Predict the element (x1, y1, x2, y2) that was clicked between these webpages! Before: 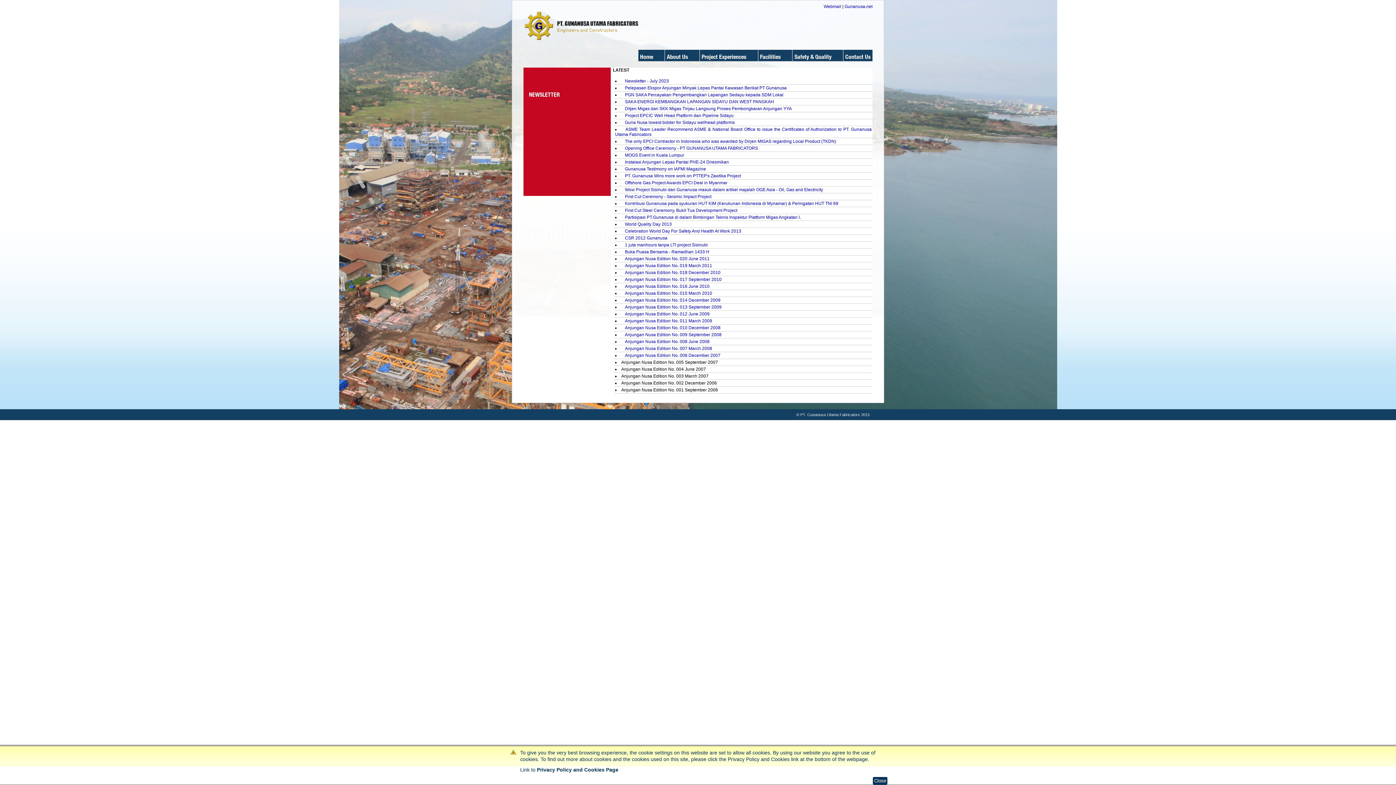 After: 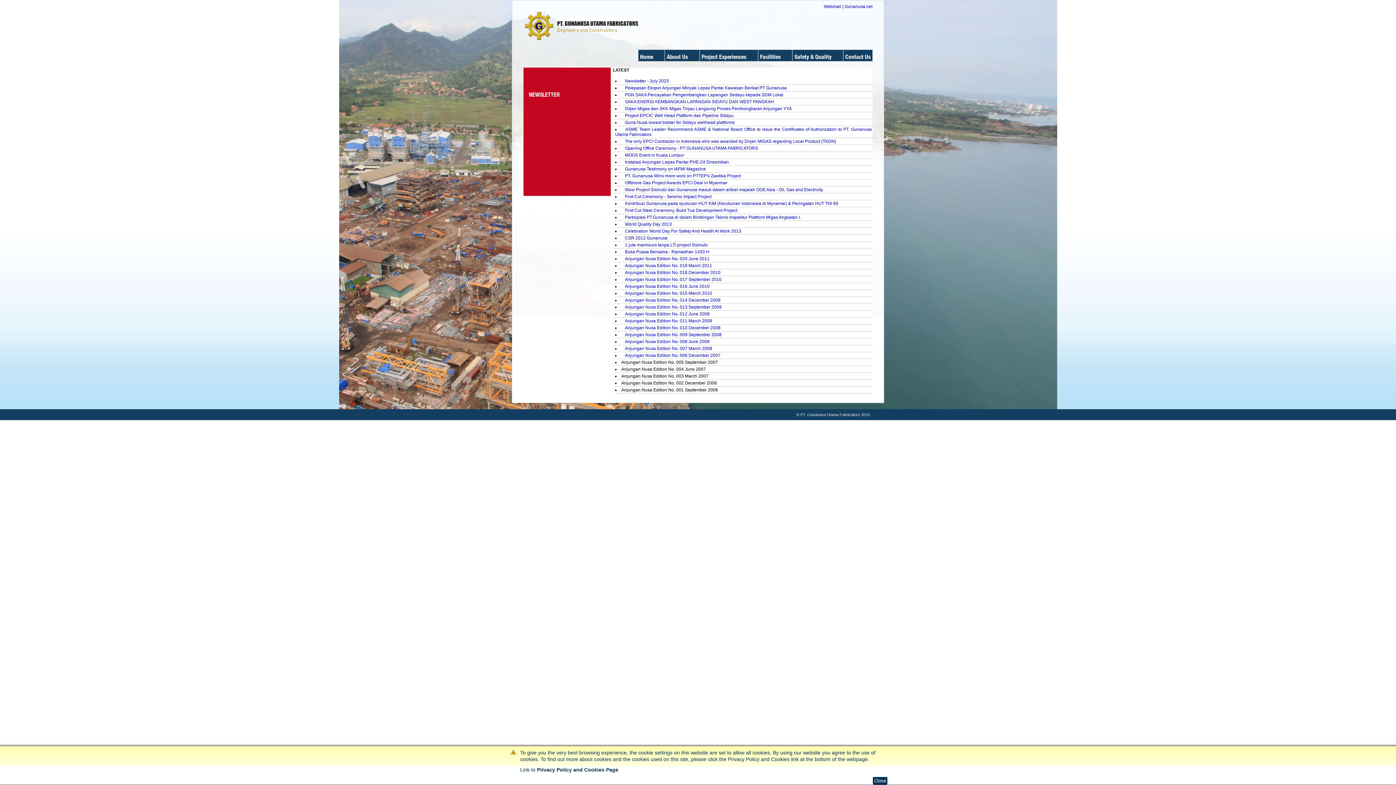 Action: bbox: (625, 318, 712, 323) label: Anjungan Nusa Edition No. 011 March 2009